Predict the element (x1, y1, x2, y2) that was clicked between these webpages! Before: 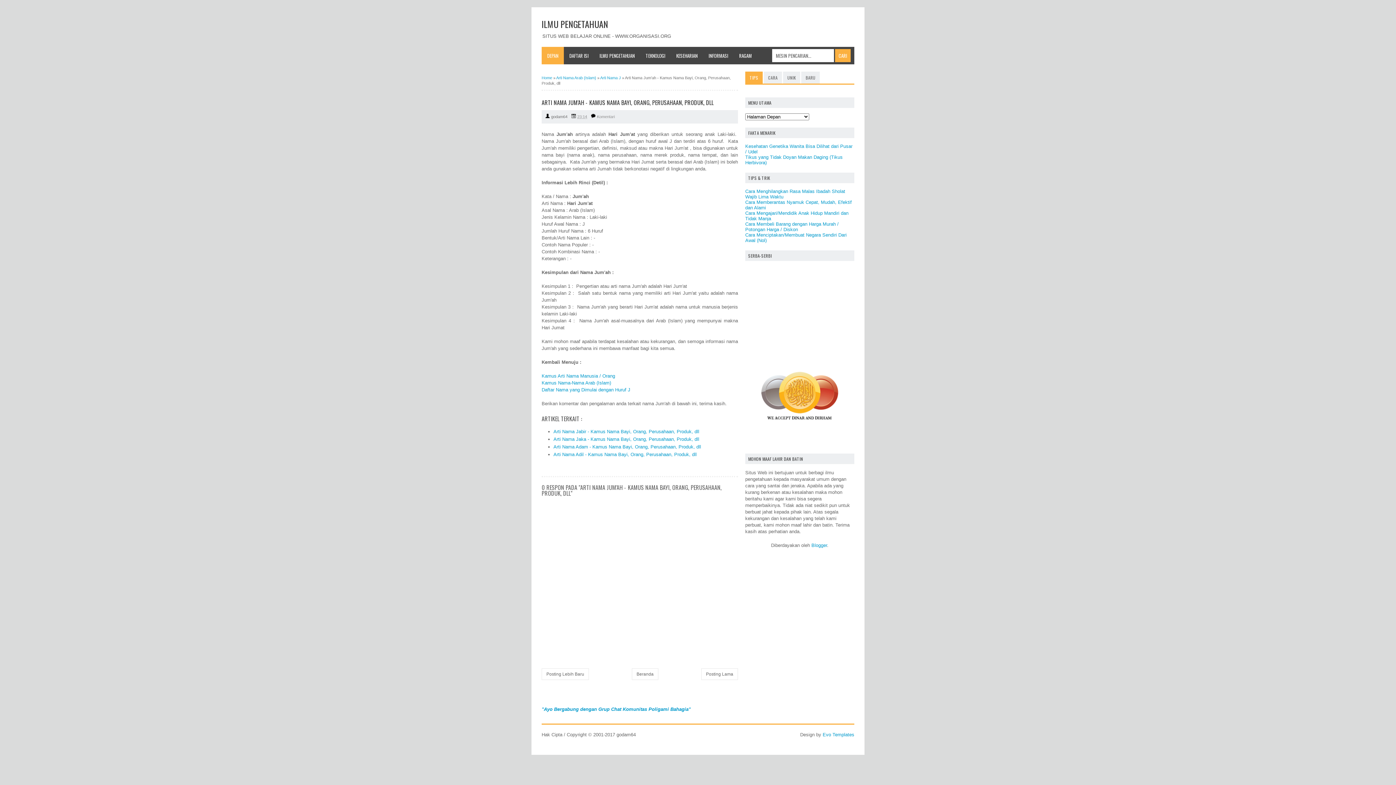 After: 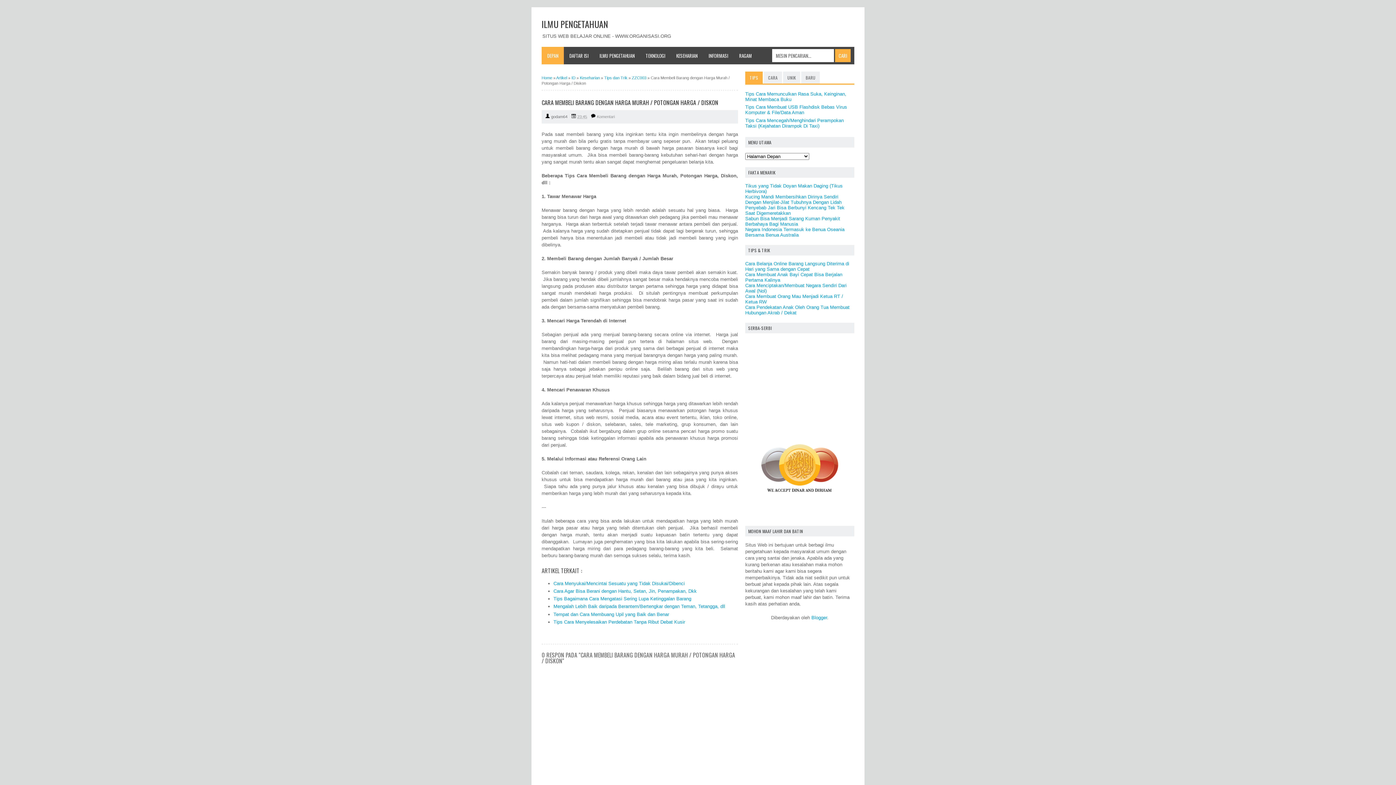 Action: label: Cara Membeli Barang dengan Harga Murah / Potongan Harga / Diskon bbox: (745, 221, 838, 232)